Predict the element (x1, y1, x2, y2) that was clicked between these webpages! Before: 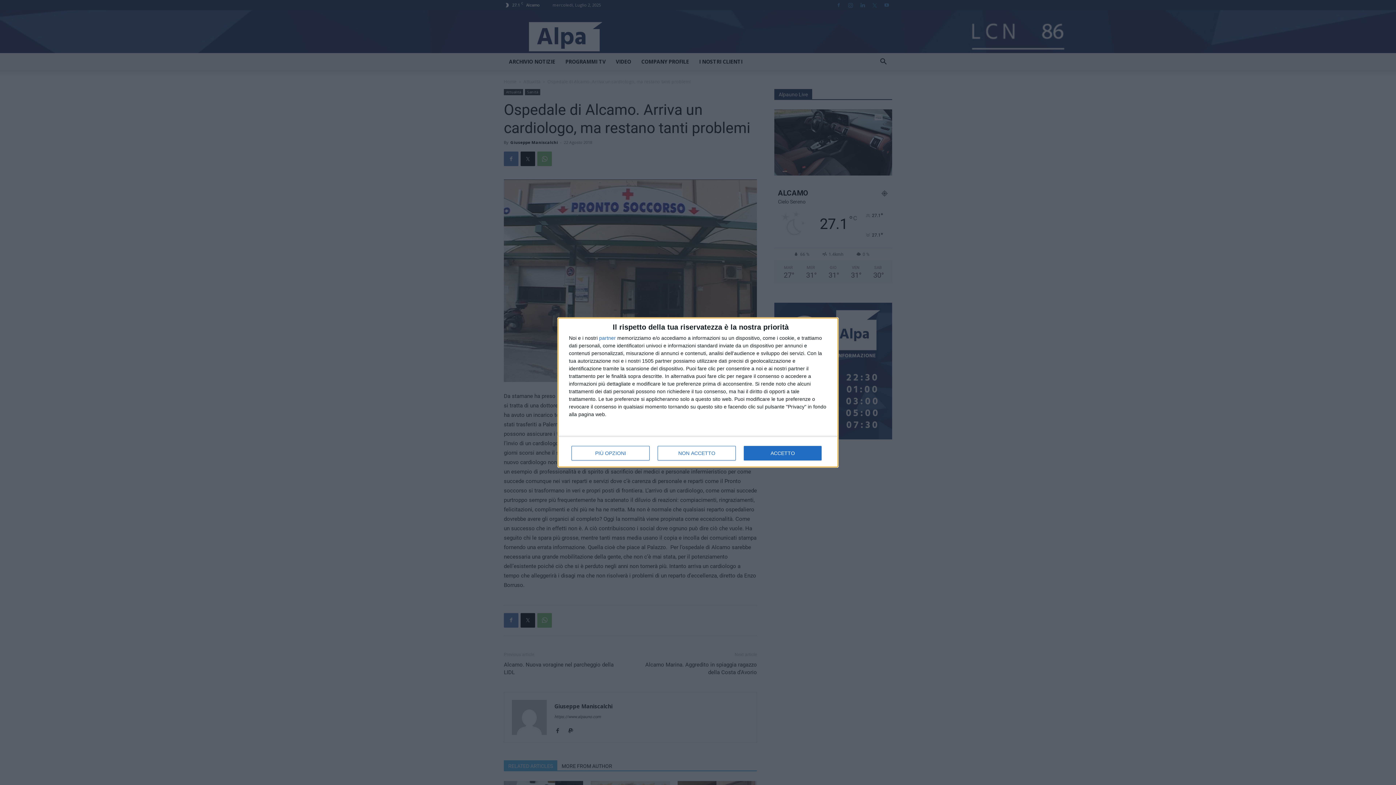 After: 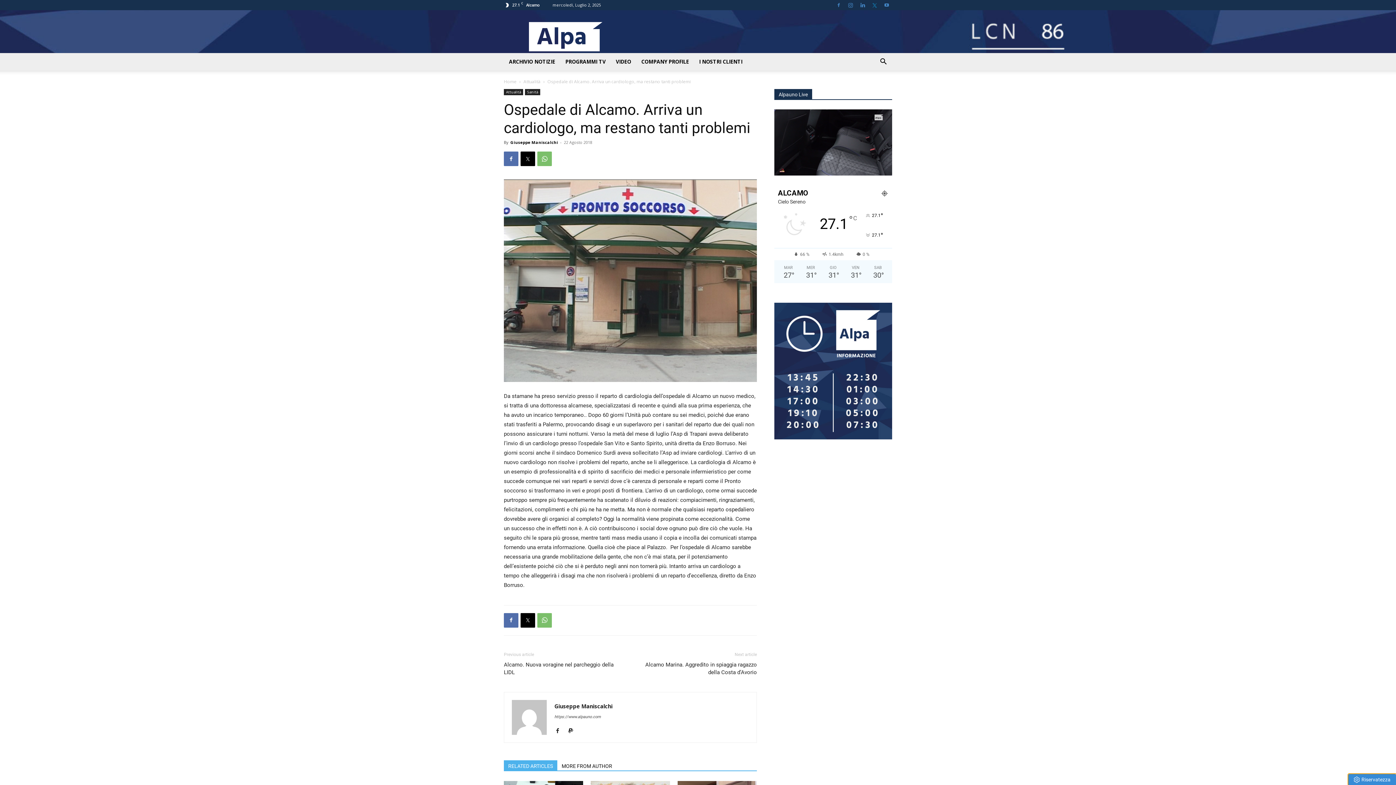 Action: bbox: (744, 446, 821, 460) label: ACCETTO